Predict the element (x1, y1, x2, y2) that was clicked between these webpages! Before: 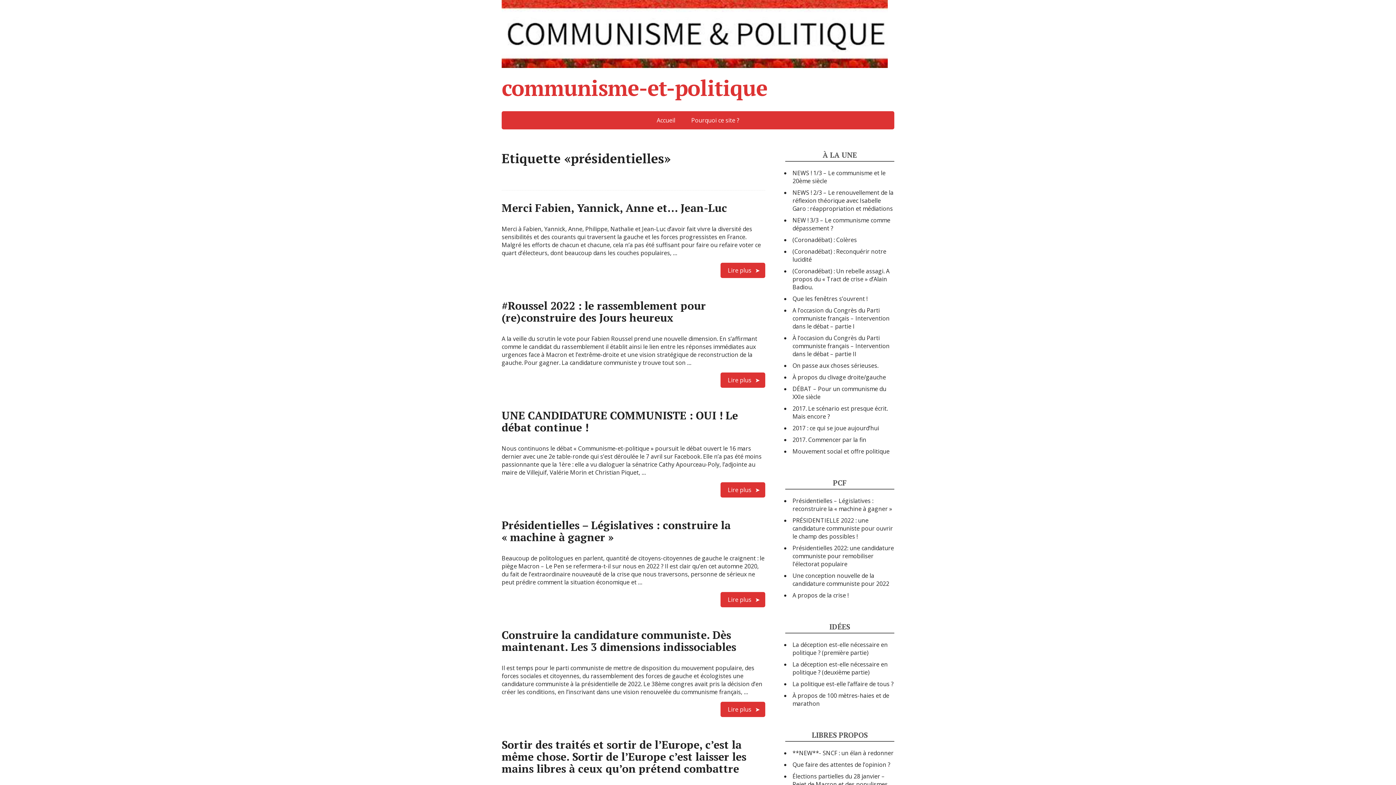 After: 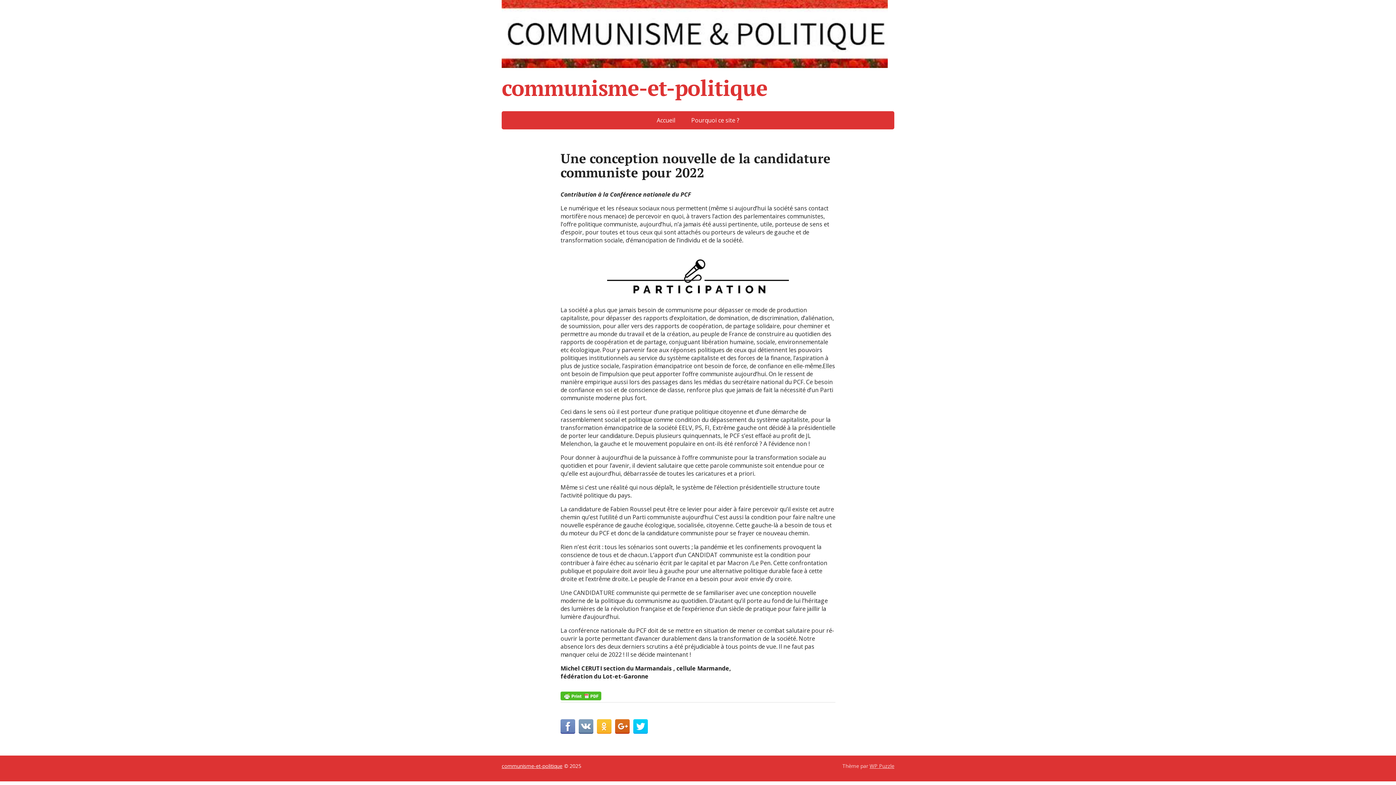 Action: bbox: (792, 572, 889, 588) label: Une conception nouvelle de la candidature communiste pour 2022